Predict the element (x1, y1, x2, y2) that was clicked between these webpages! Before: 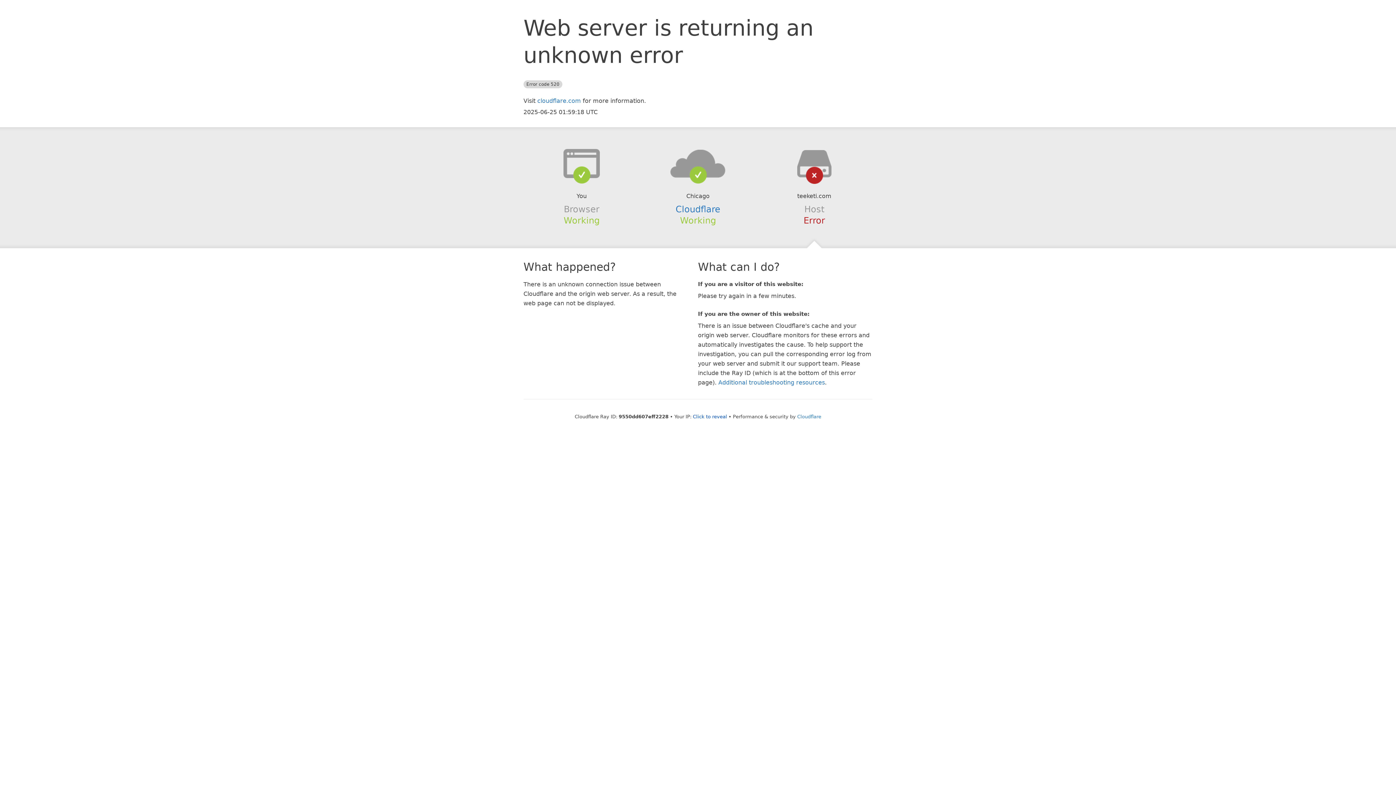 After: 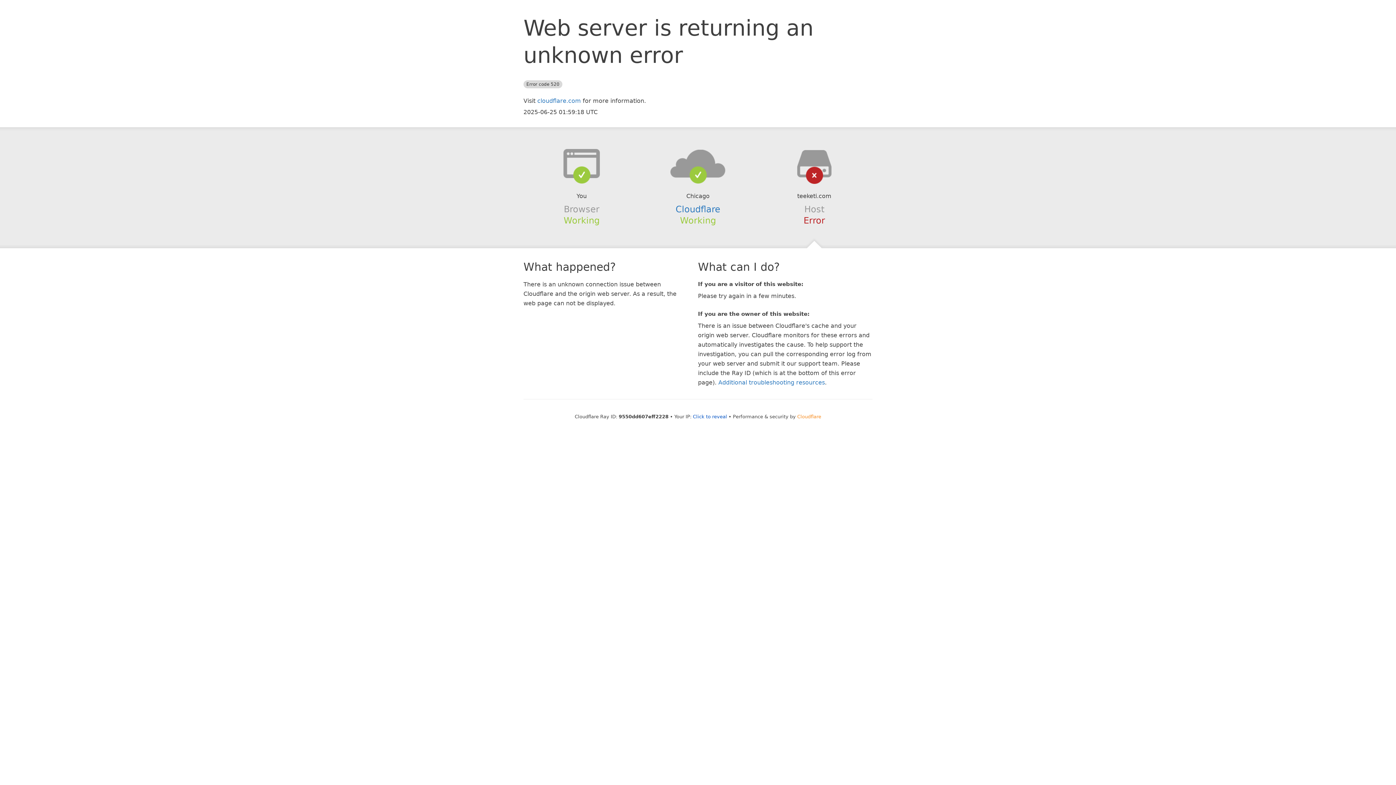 Action: label: Cloudflare bbox: (797, 414, 821, 419)